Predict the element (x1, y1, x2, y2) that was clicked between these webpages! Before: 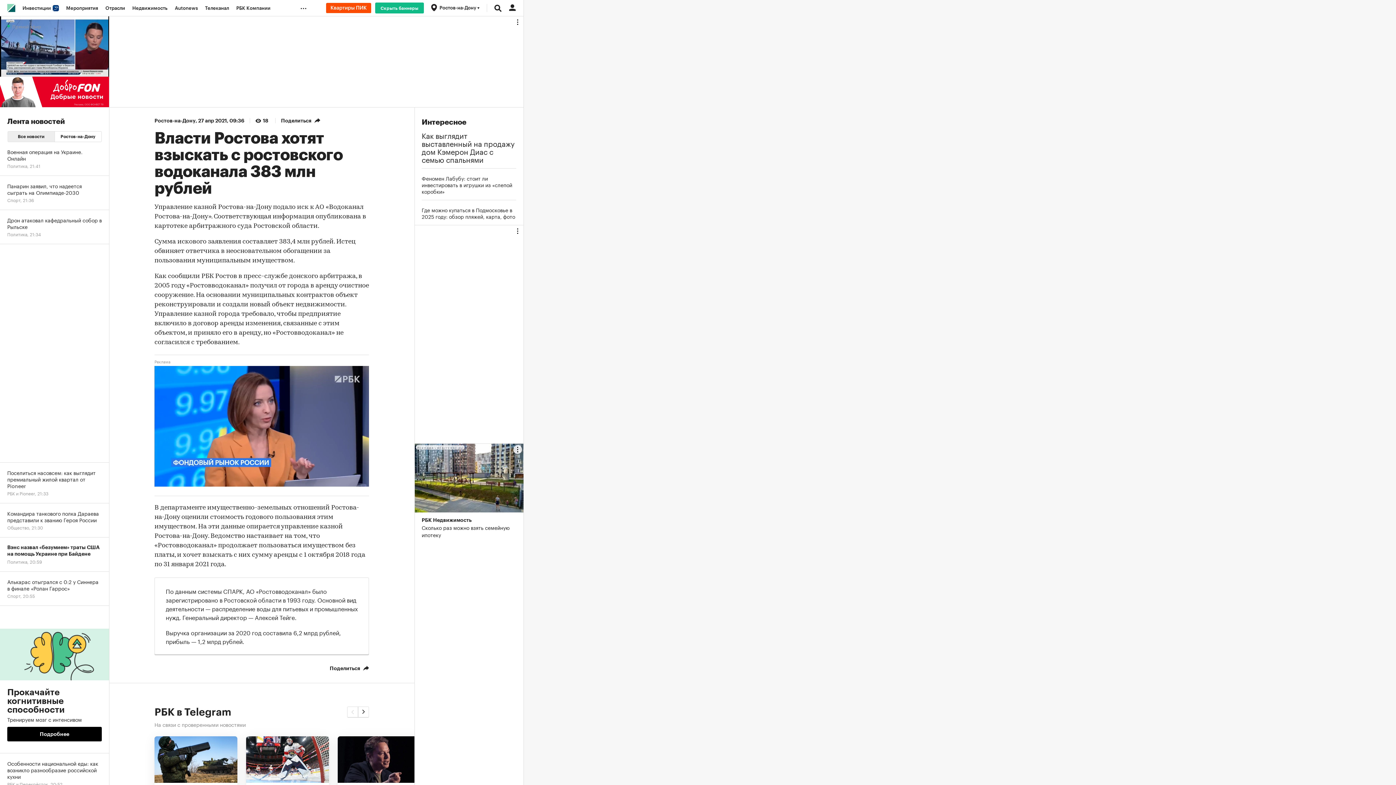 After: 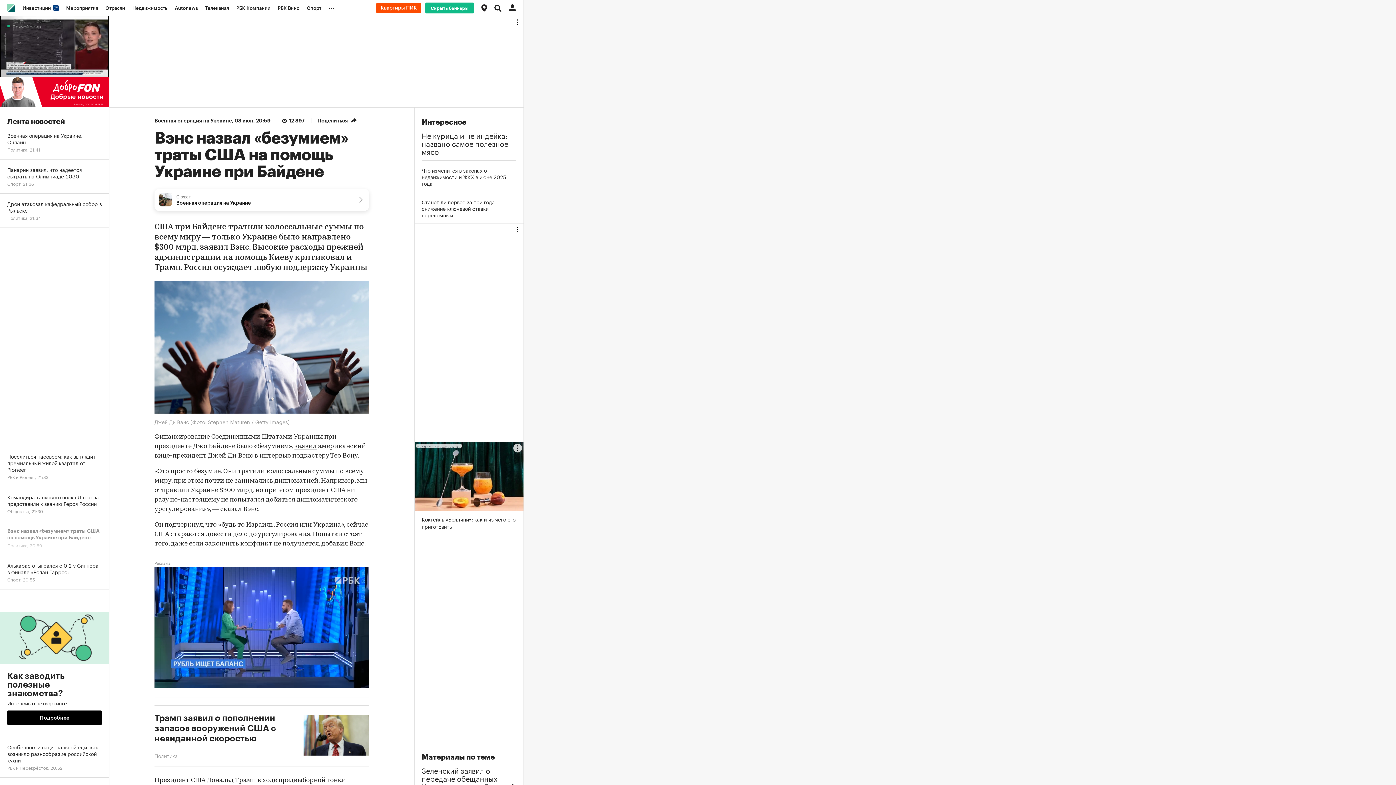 Action: label: Вэнс назвал «безумием» траты США на помощь Украине при Байдене
Политика, 20:59 bbox: (0, 537, 109, 572)